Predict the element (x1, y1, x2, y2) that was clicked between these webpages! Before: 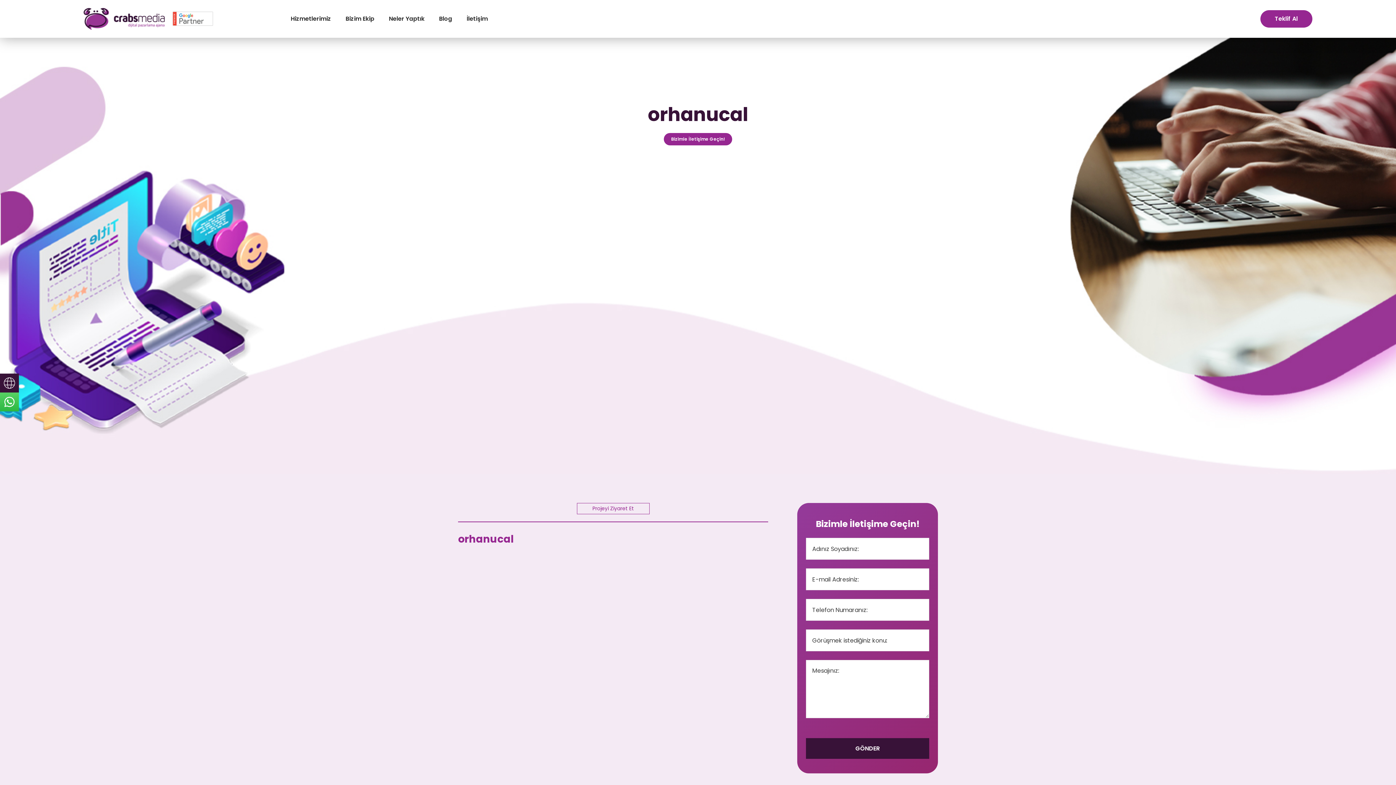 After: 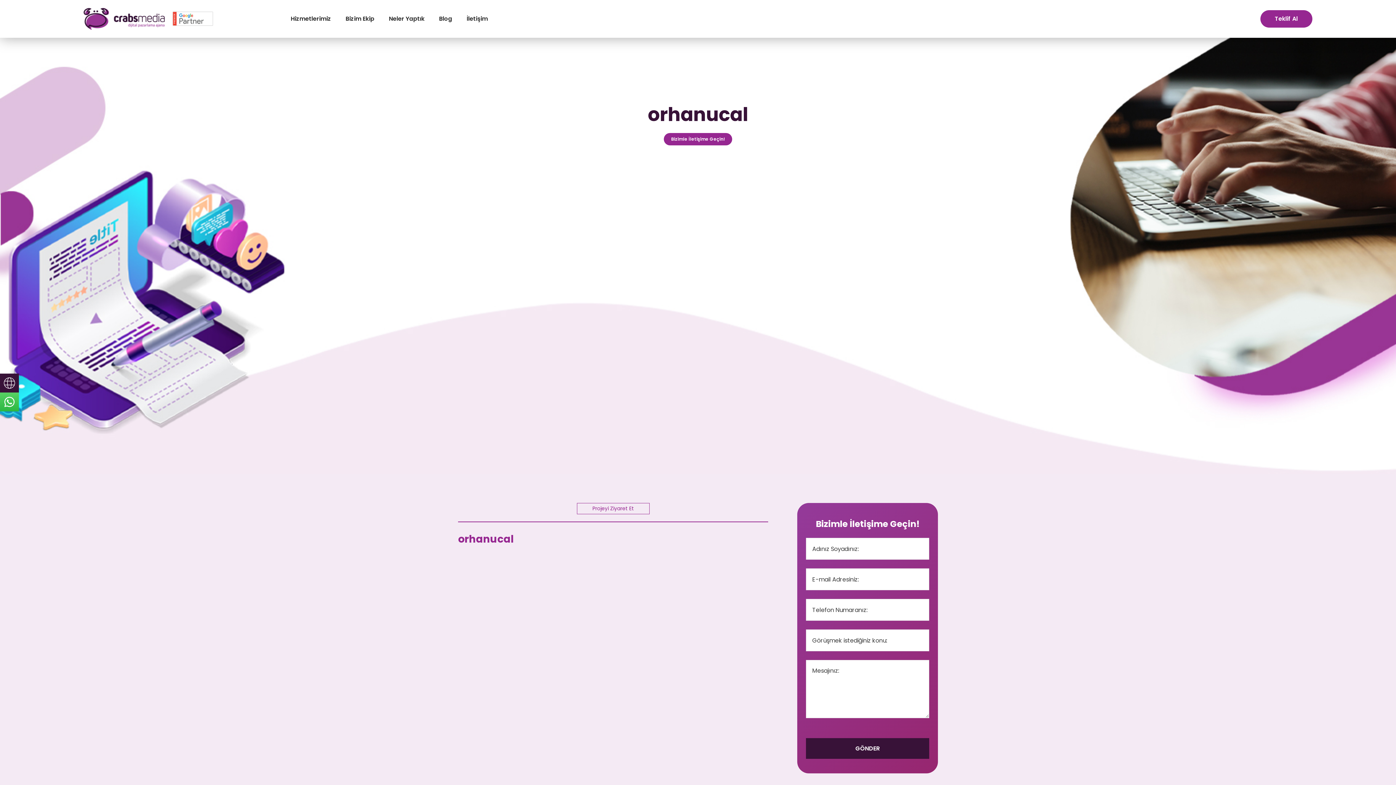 Action: bbox: (0, 392, 18, 411) label: sticky-whatsapp